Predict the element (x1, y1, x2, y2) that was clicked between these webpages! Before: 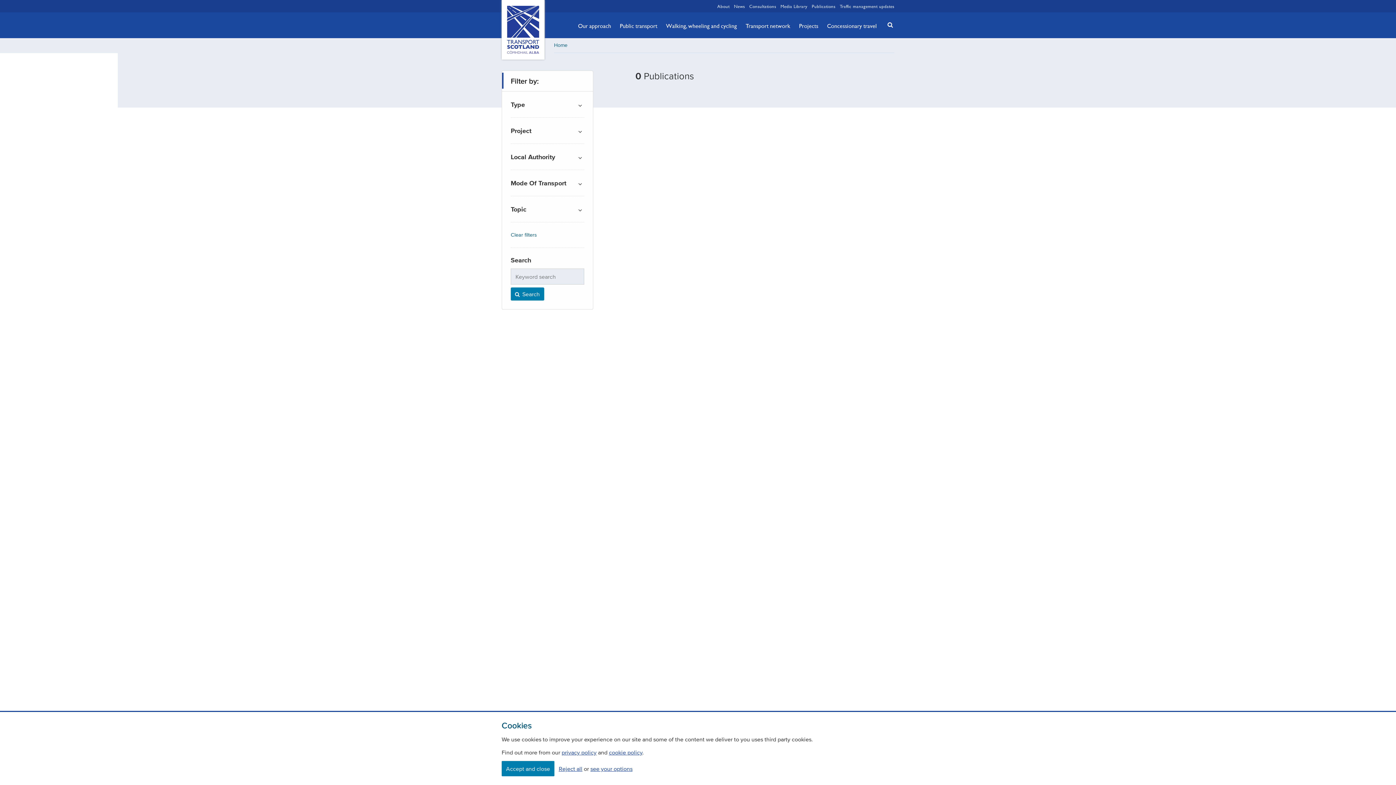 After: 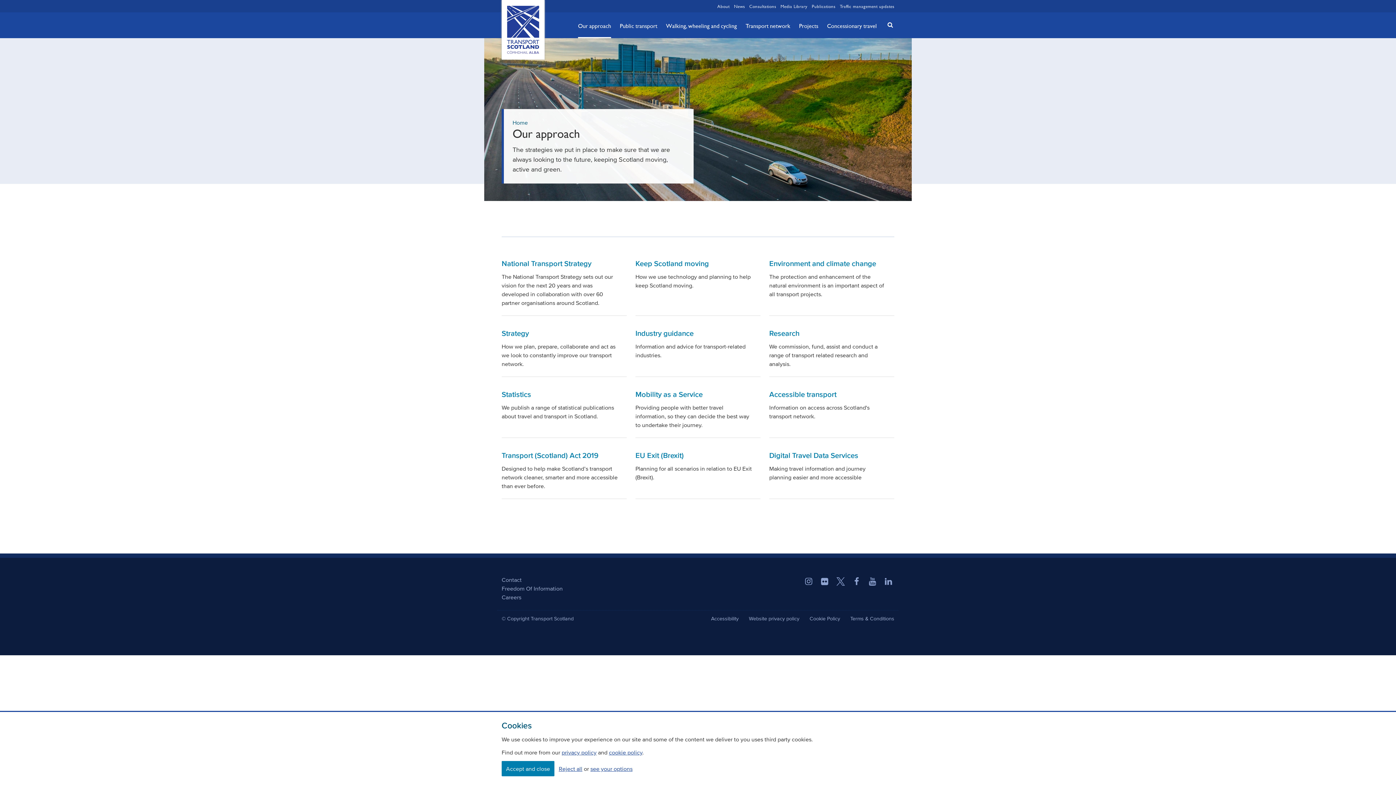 Action: label: Our approach bbox: (578, 13, 611, 38)